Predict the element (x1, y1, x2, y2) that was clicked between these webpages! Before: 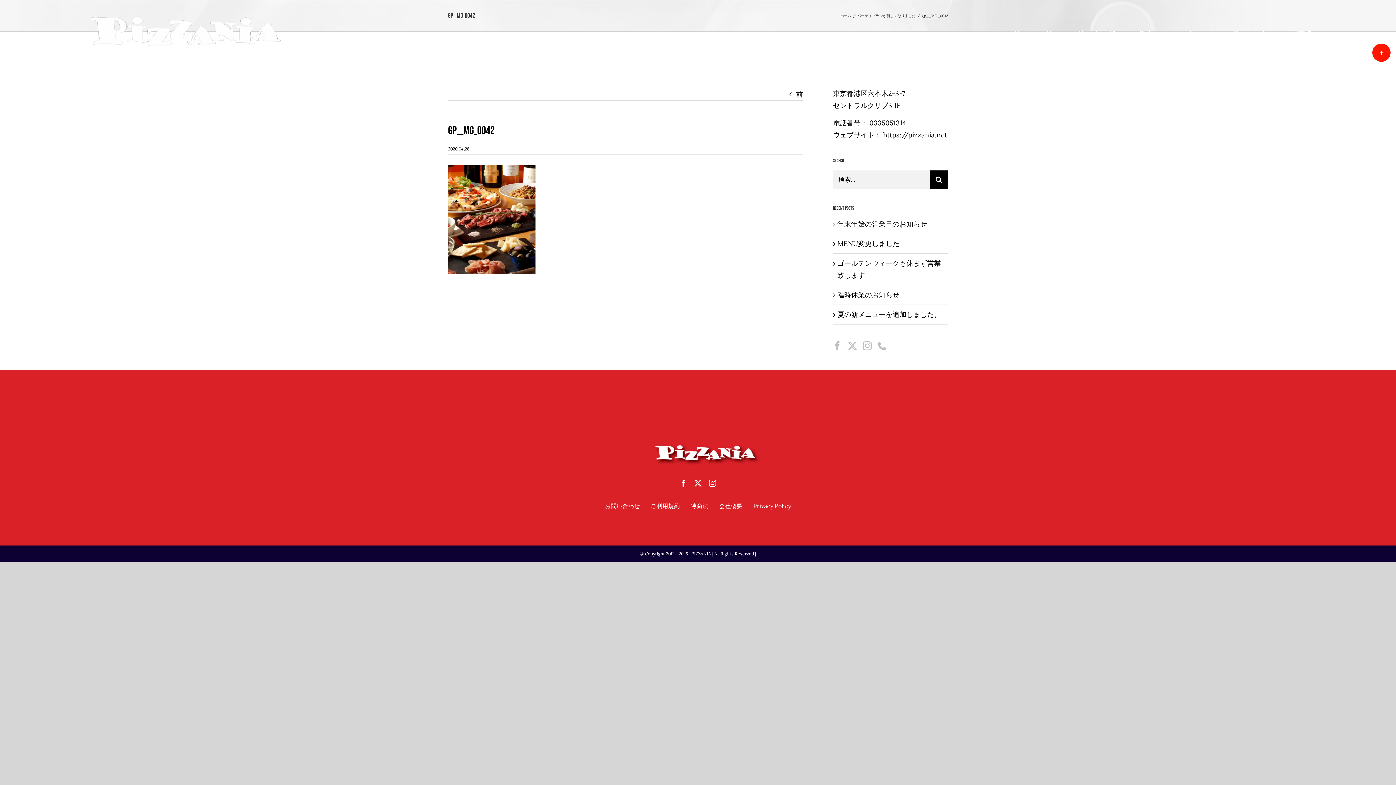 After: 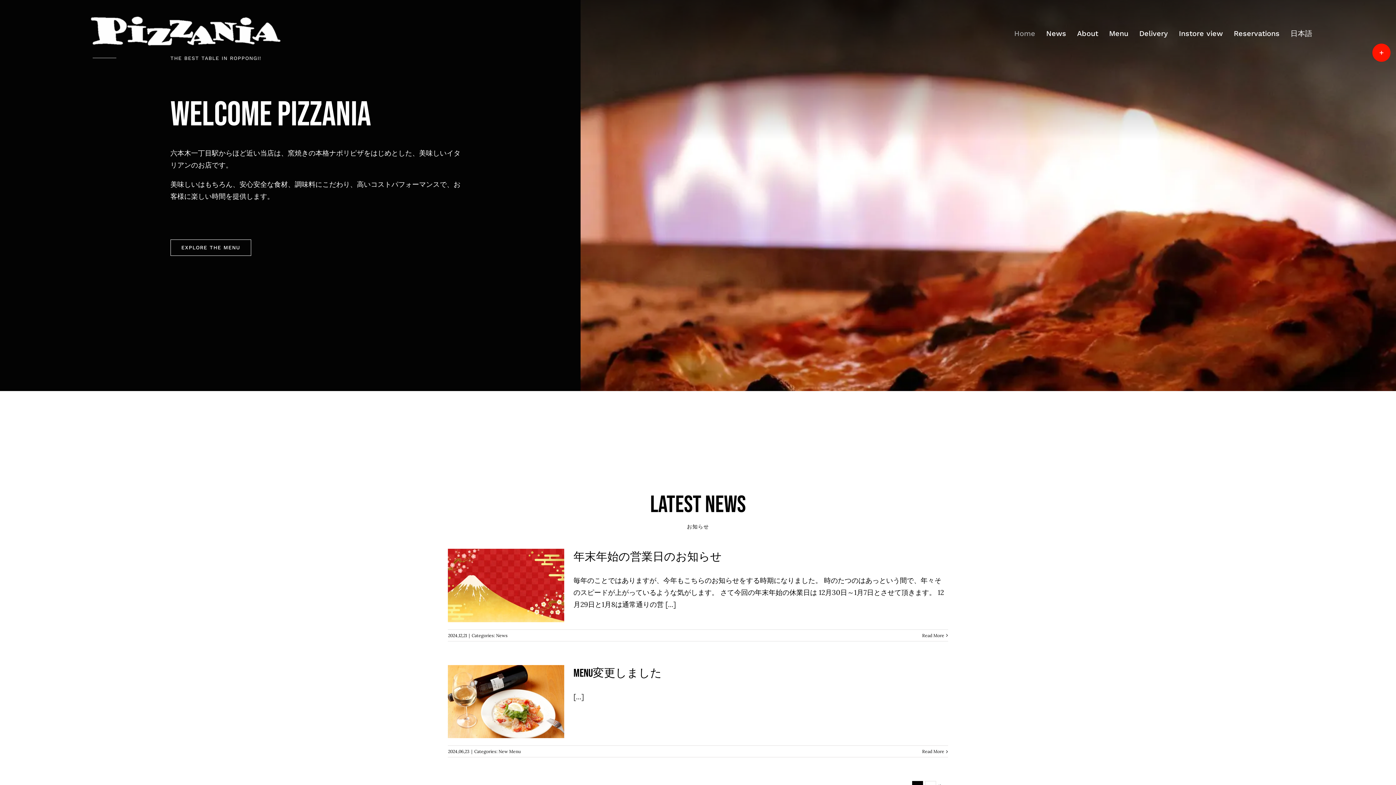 Action: label: Home bbox: (1014, 18, 1035, 47)